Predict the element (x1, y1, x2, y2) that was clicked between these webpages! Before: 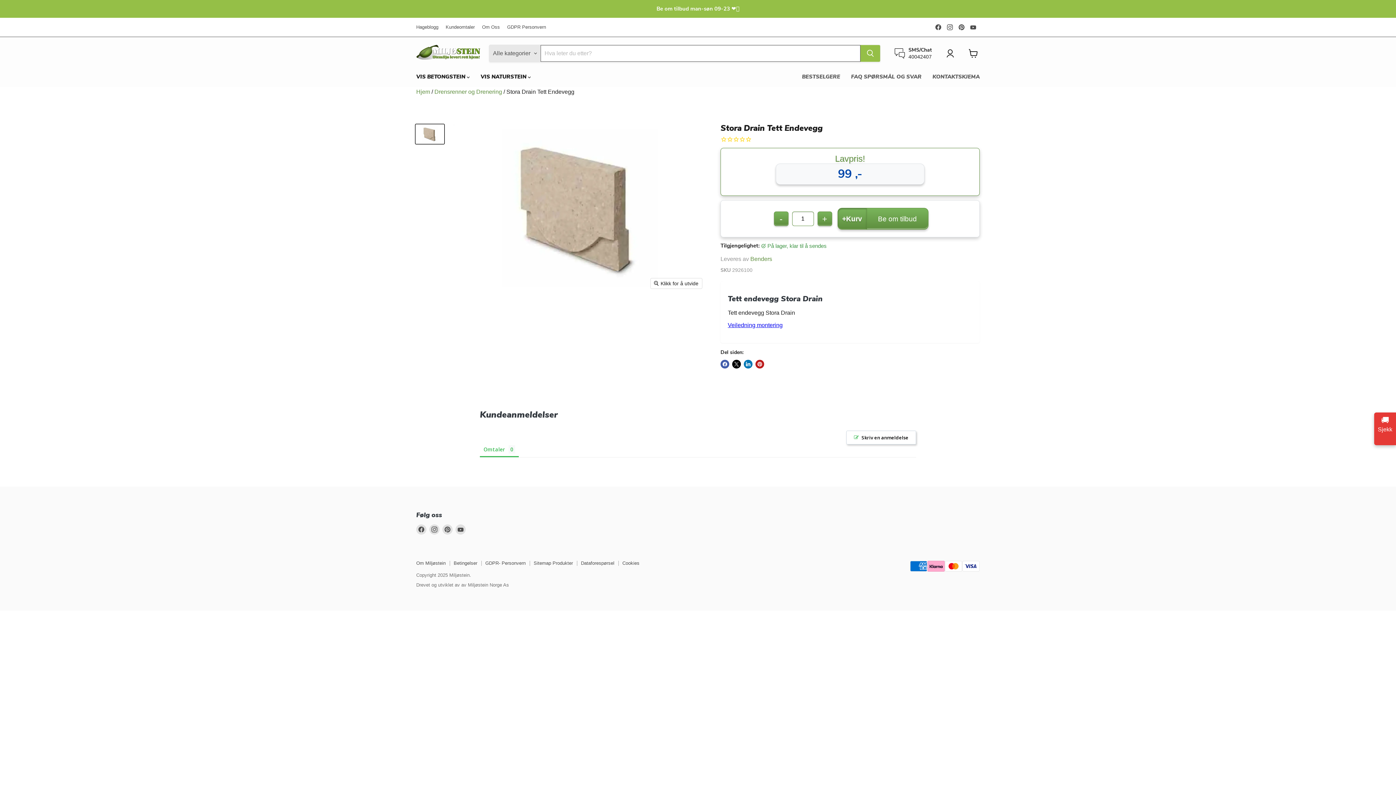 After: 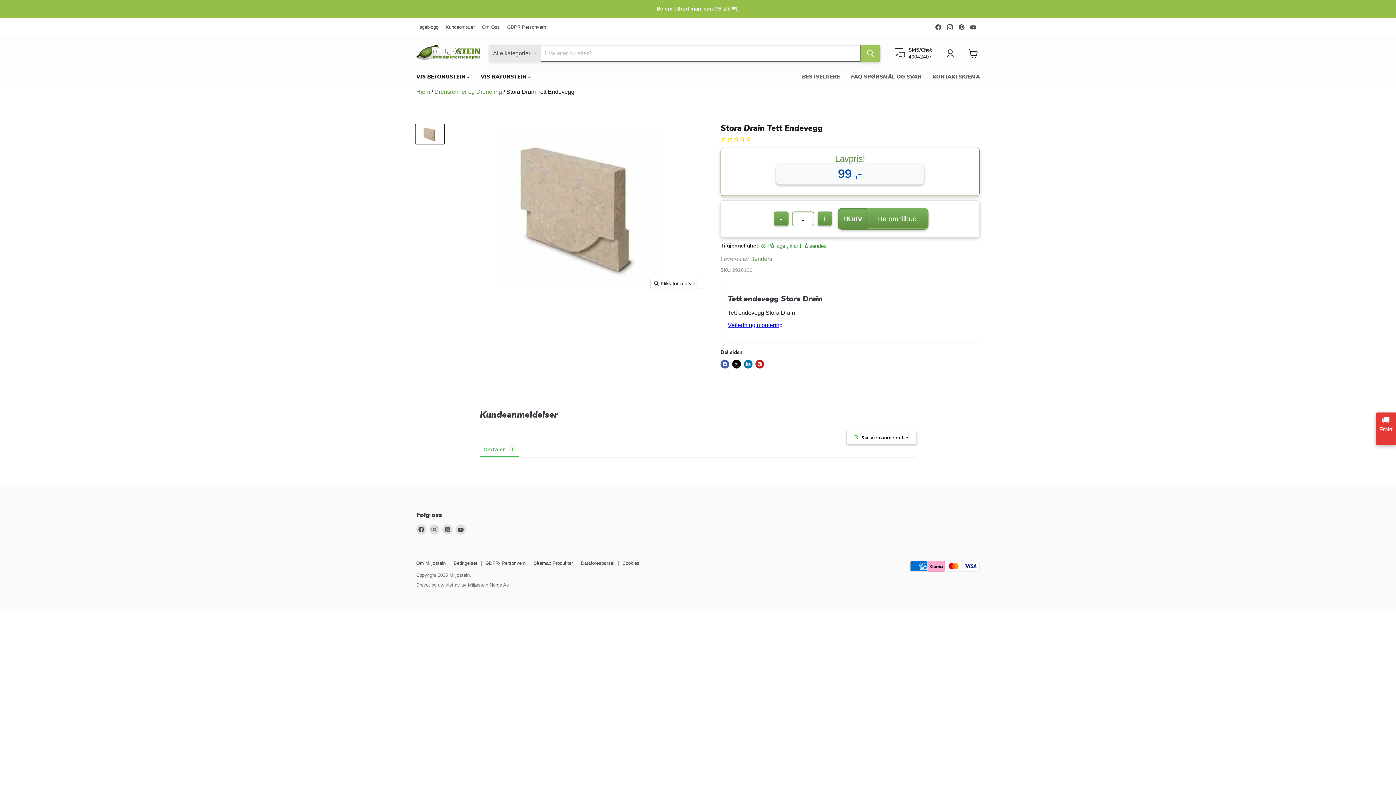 Action: bbox: (860, 45, 880, 61) label: Søk